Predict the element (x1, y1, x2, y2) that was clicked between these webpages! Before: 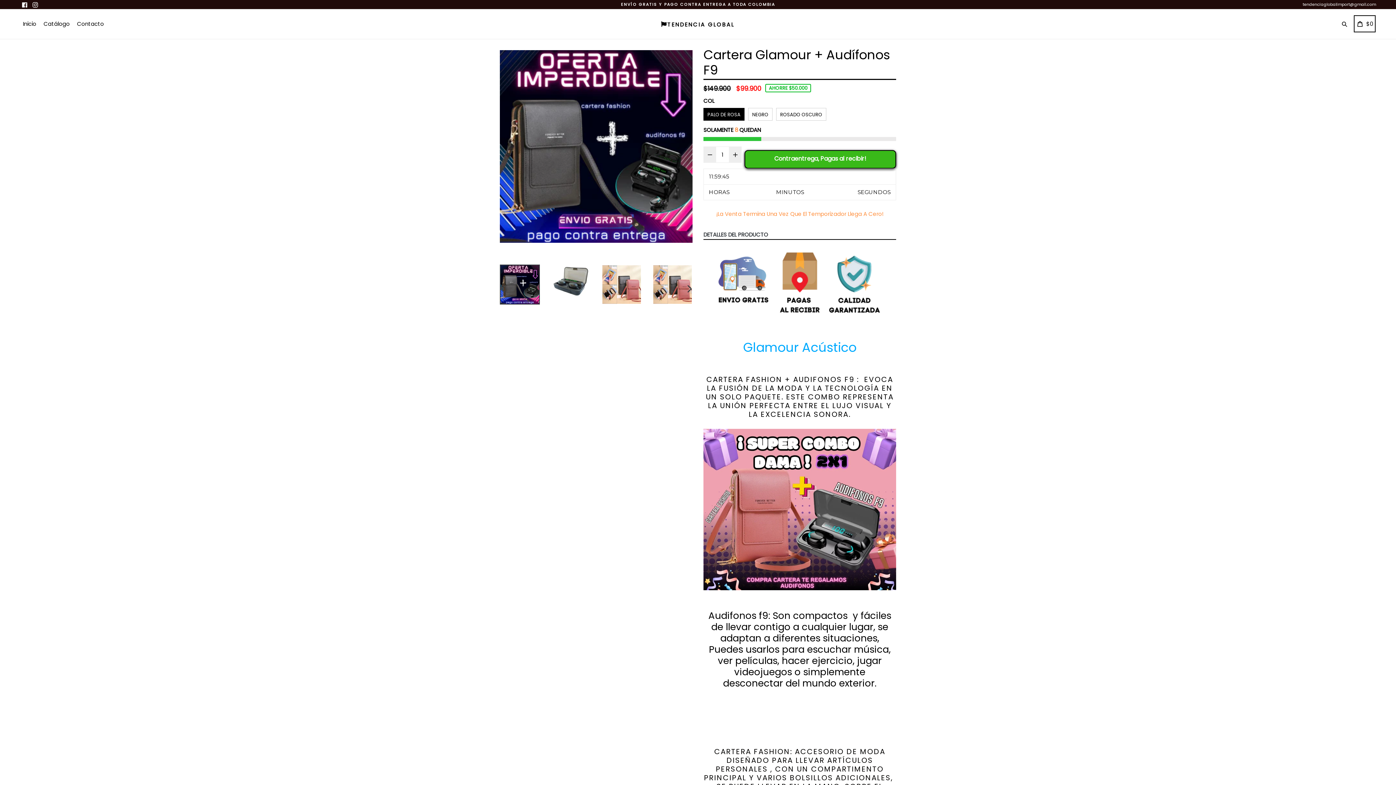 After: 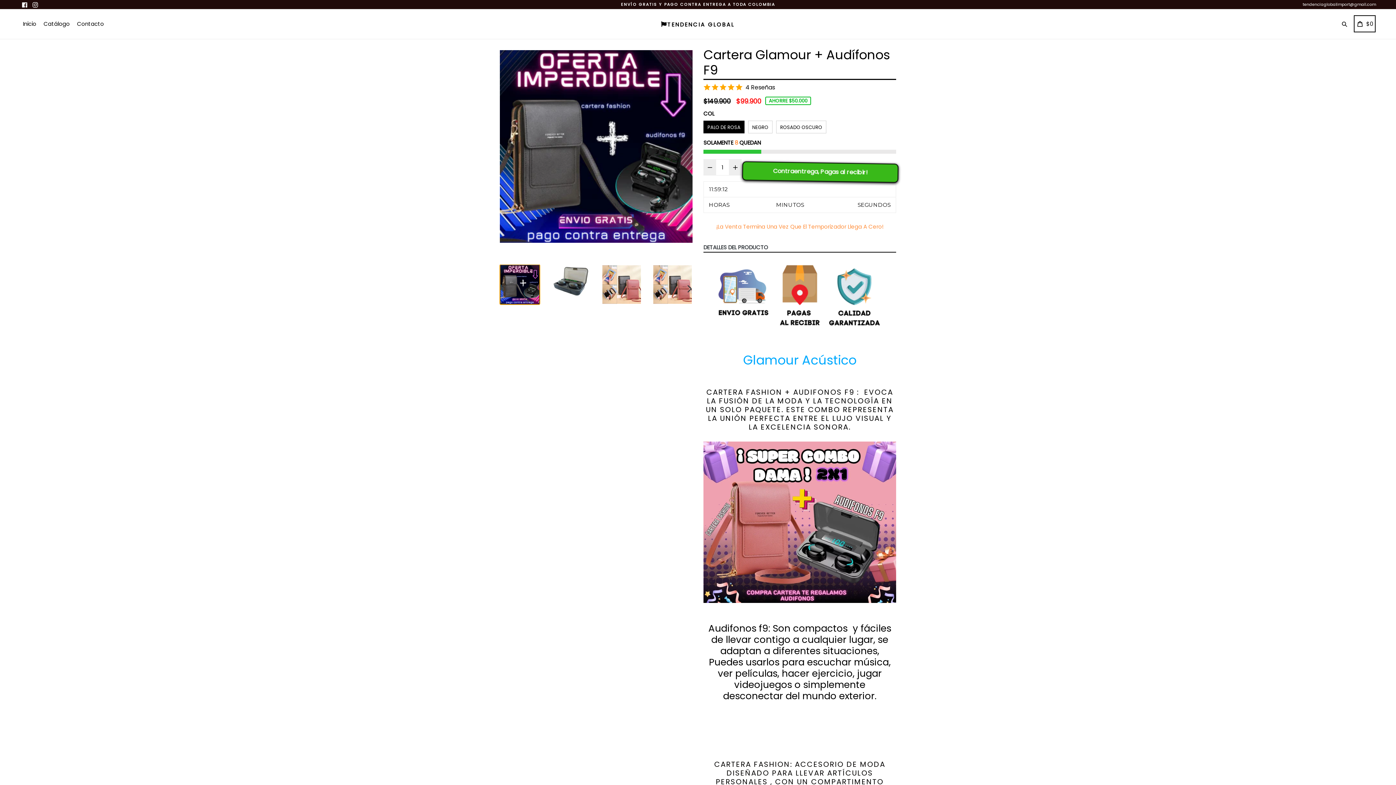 Action: bbox: (500, 264, 540, 304)